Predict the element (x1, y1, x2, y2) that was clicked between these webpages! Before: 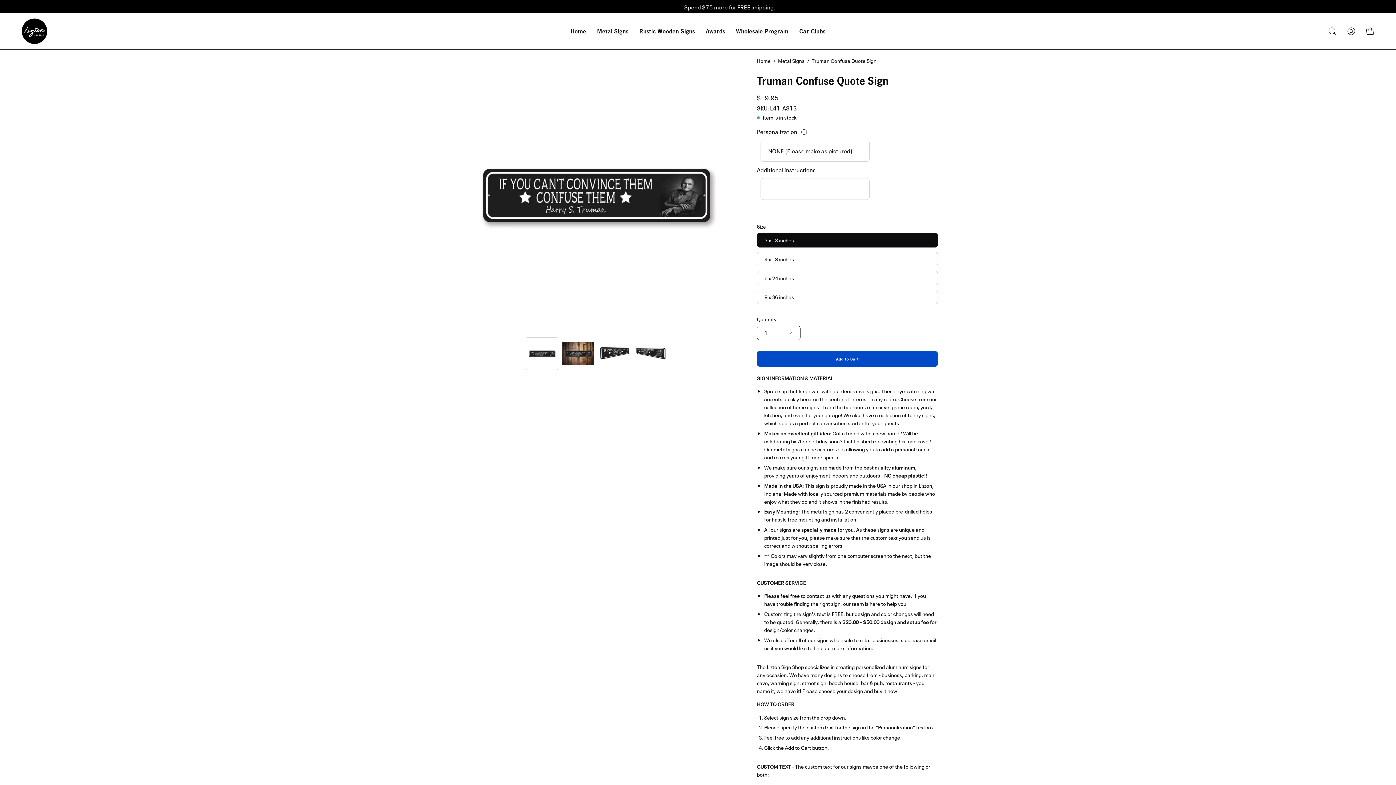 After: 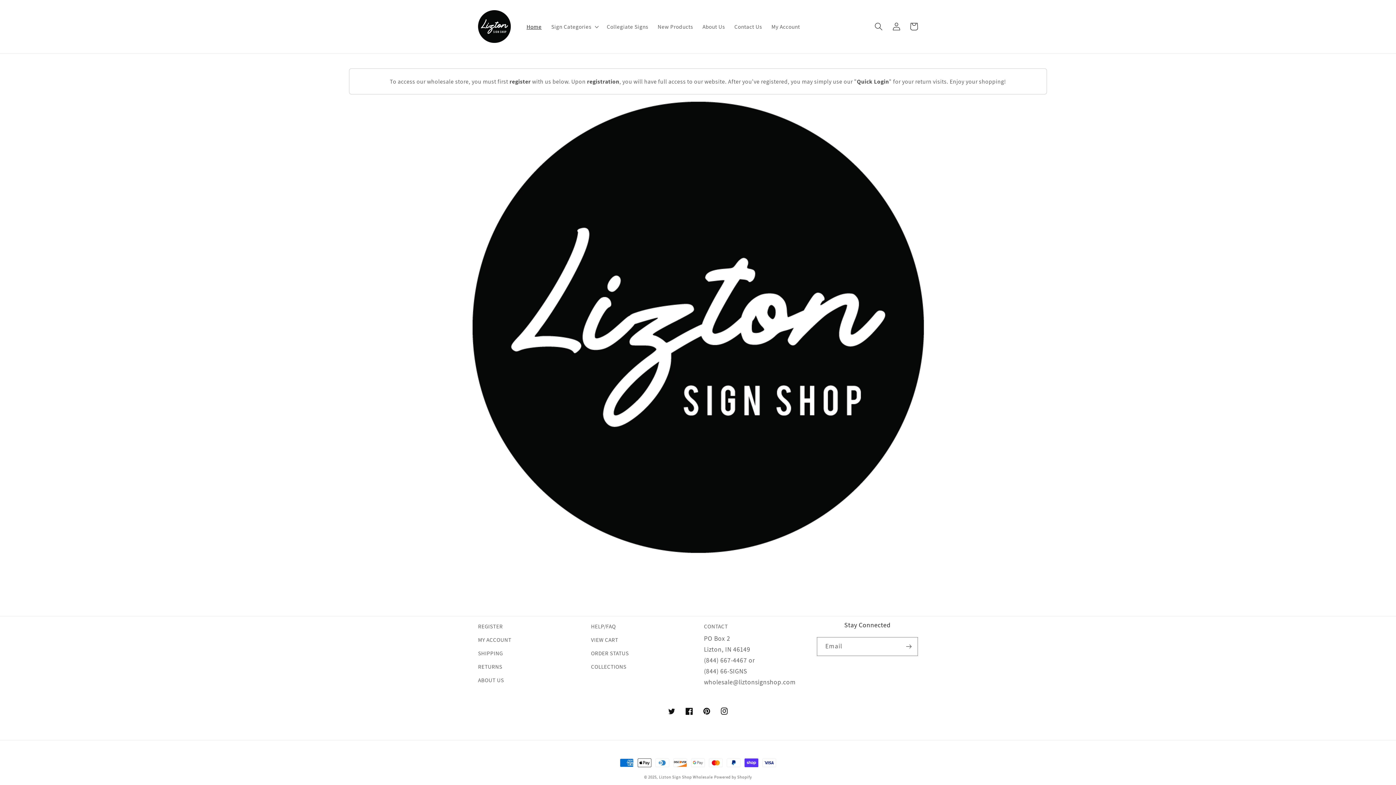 Action: bbox: (730, 12, 794, 49) label: Wholesale Program